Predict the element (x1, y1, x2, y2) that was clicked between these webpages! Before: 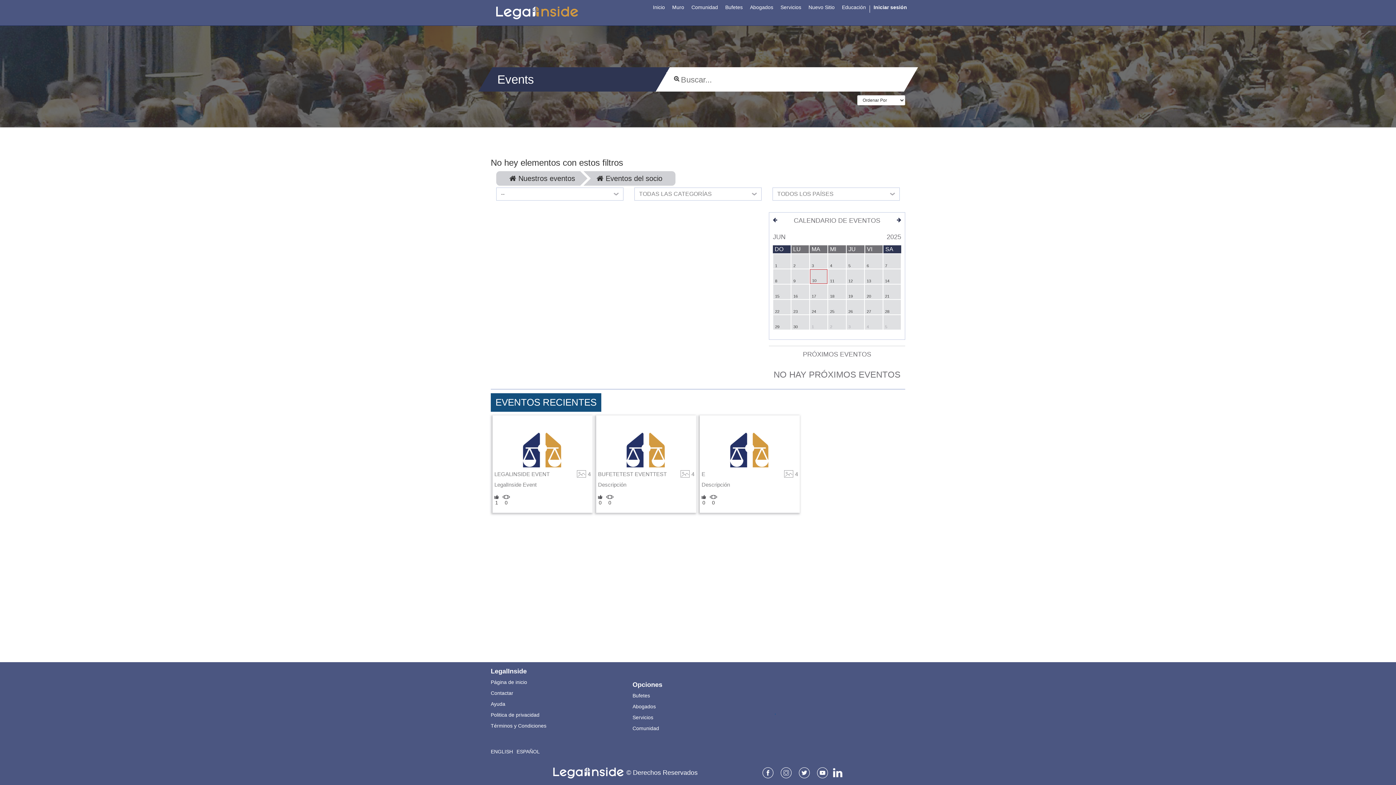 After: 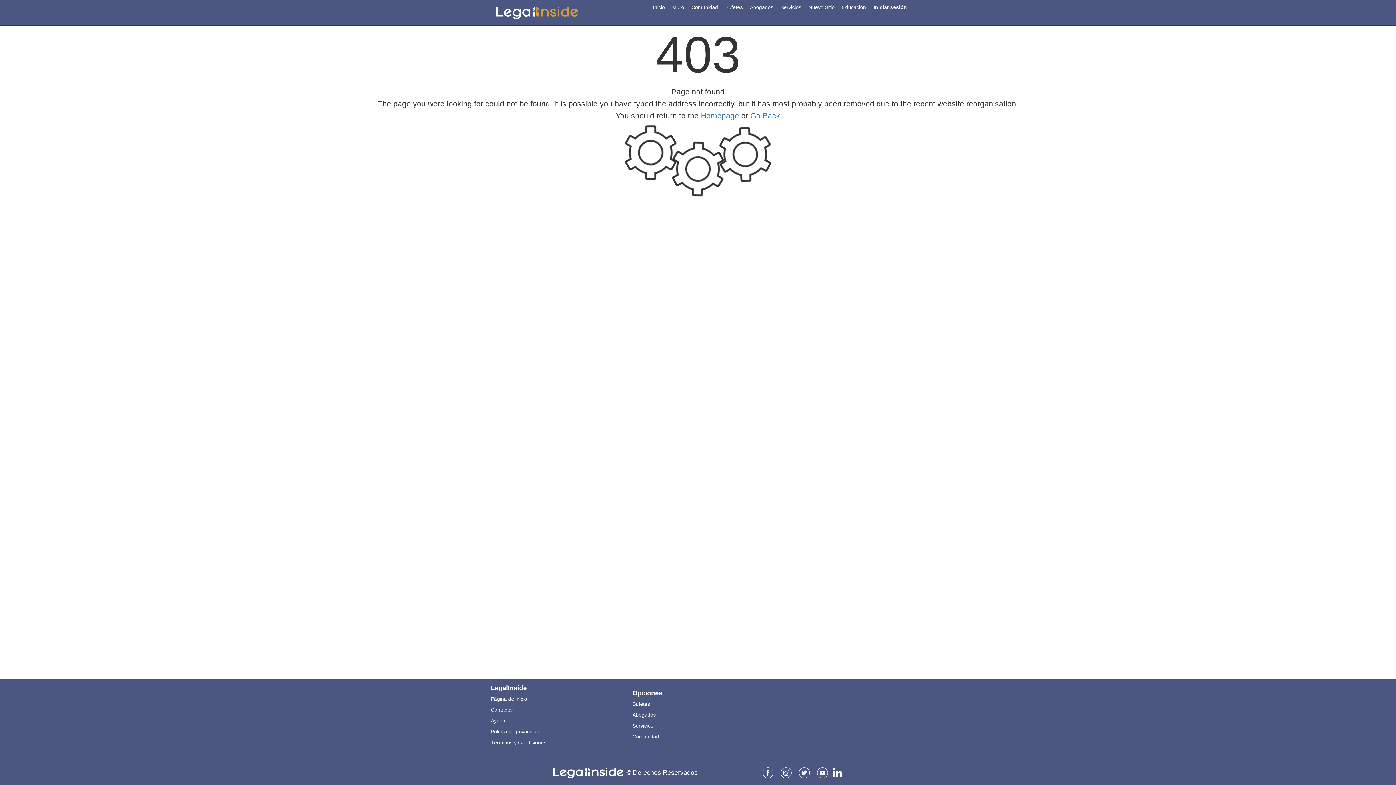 Action: bbox: (846, 284, 864, 299) label: 19